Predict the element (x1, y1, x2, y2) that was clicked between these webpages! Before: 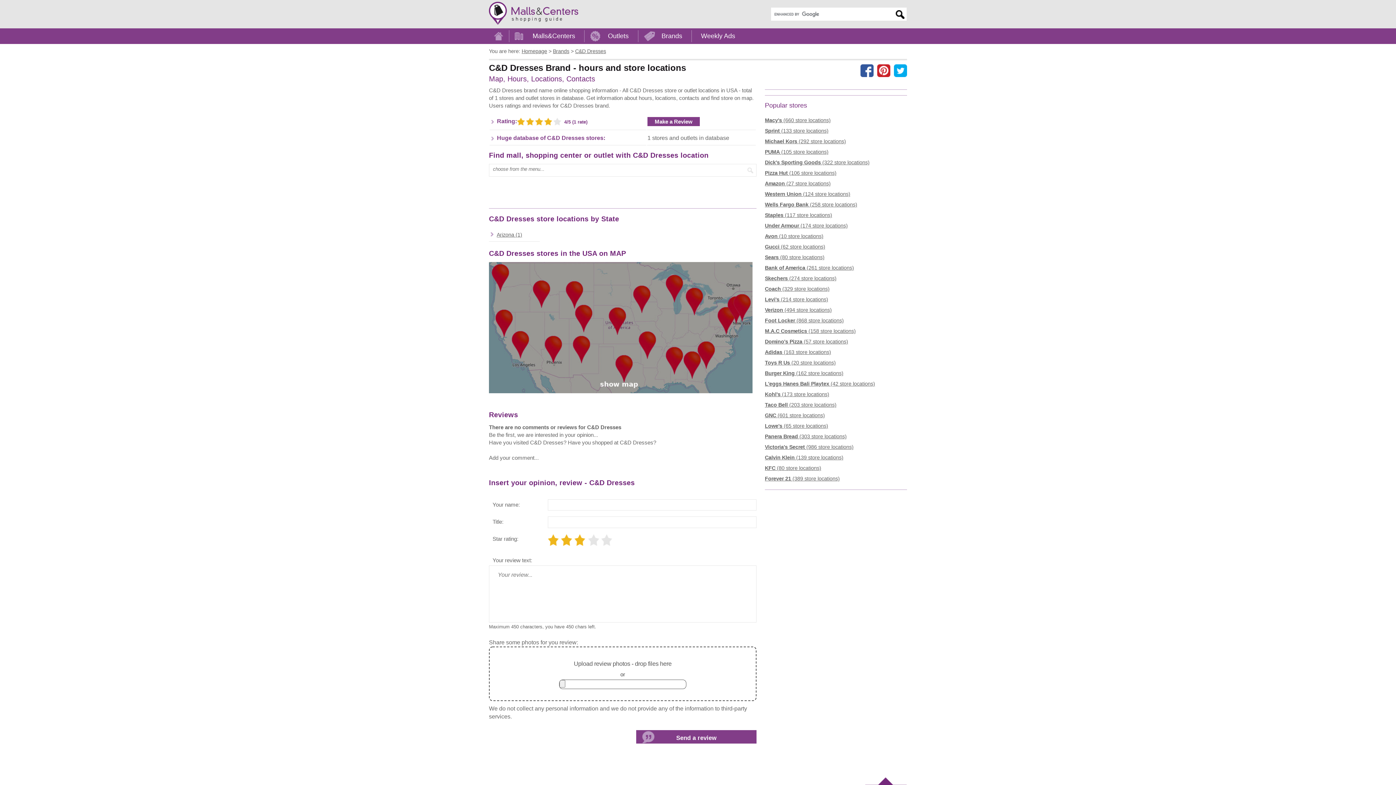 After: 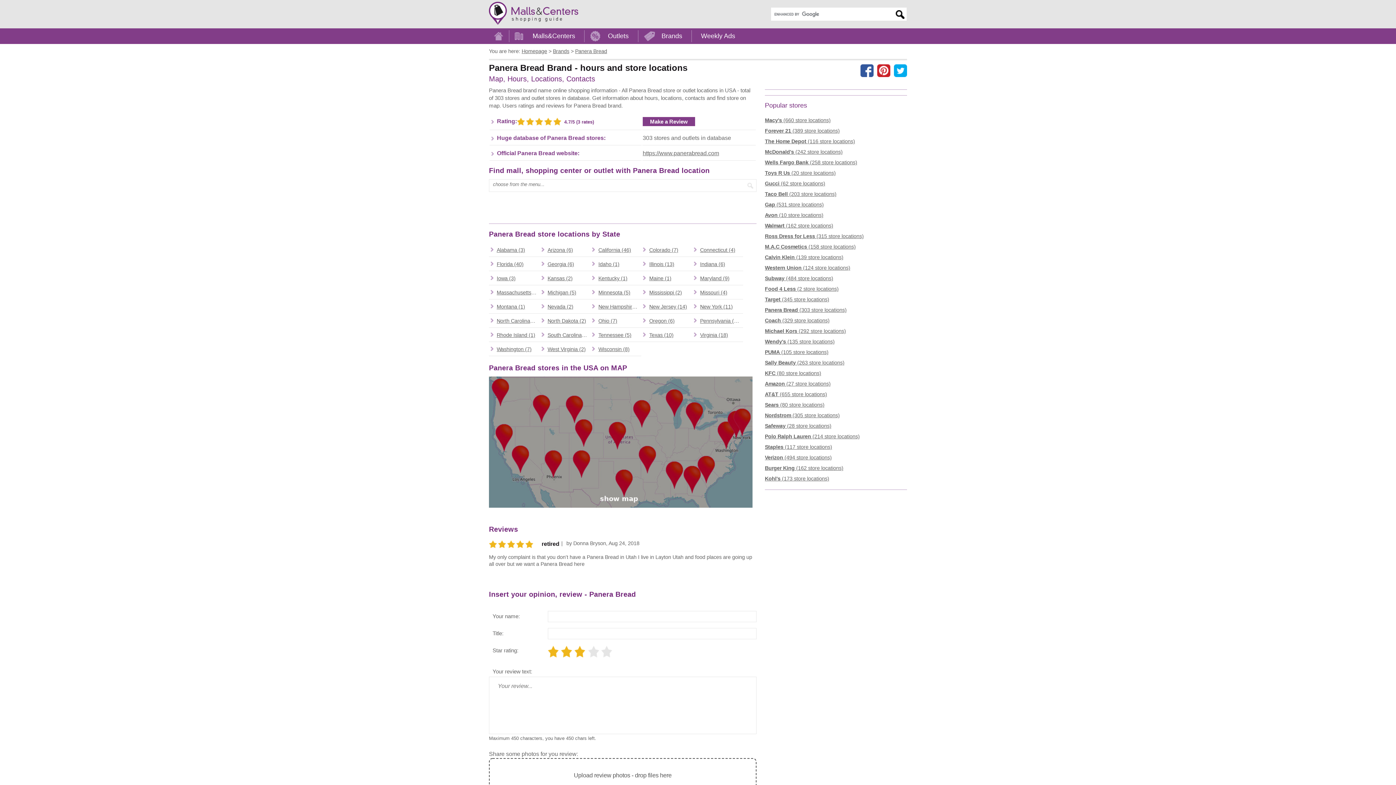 Action: bbox: (765, 431, 846, 442) label: Panera Bread (303 store locations)